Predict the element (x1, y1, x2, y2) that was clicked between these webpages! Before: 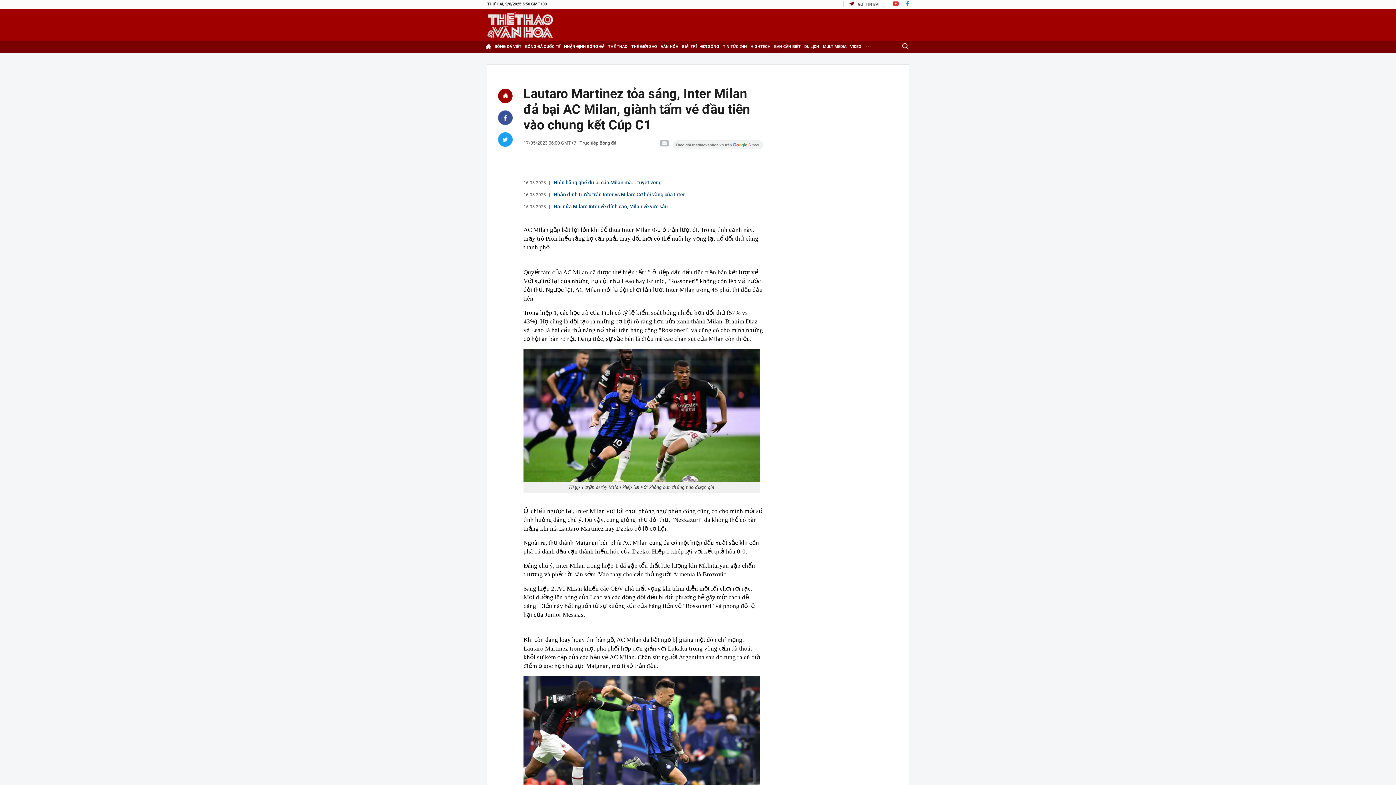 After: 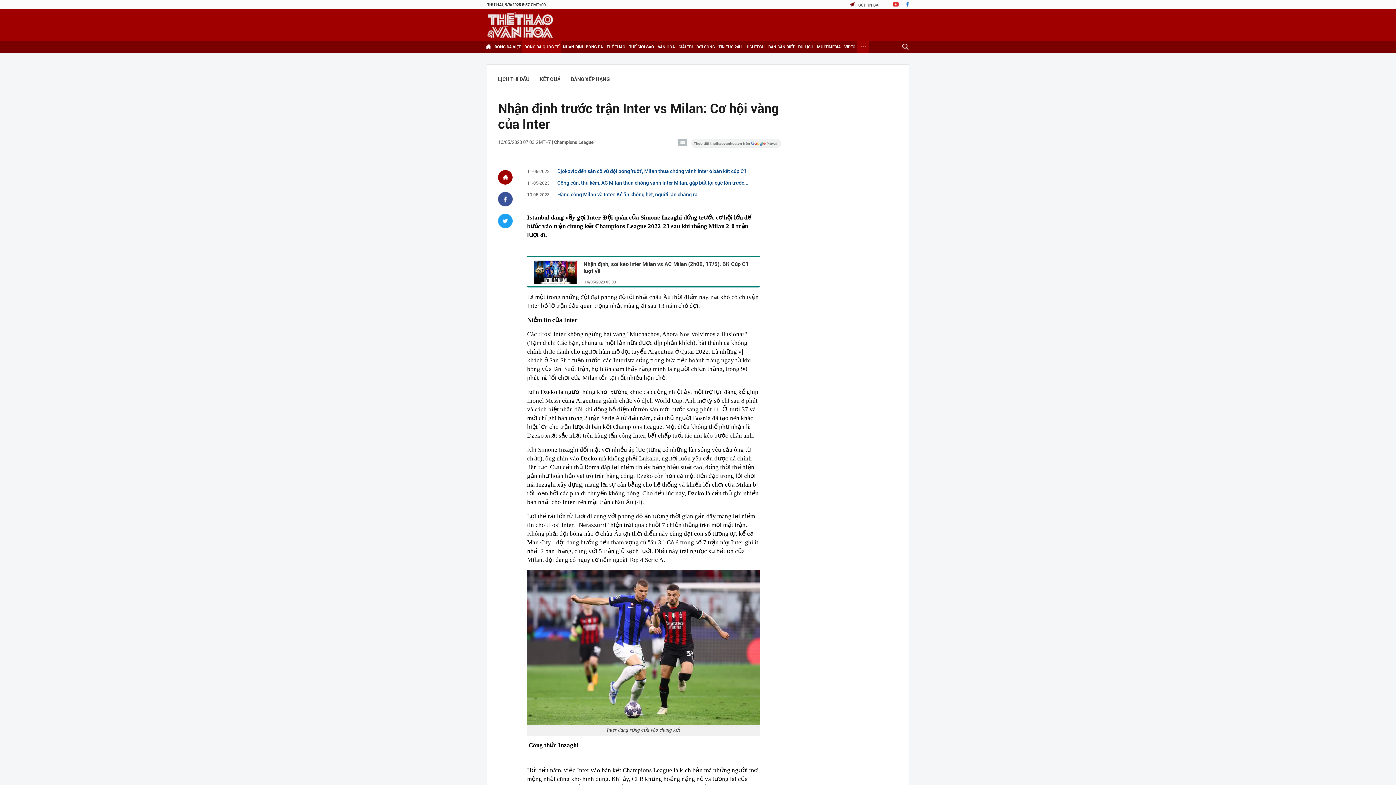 Action: label: Nhận định trước trận Inter vs Milan: Cơ hội vàng của Inter bbox: (553, 191, 685, 197)